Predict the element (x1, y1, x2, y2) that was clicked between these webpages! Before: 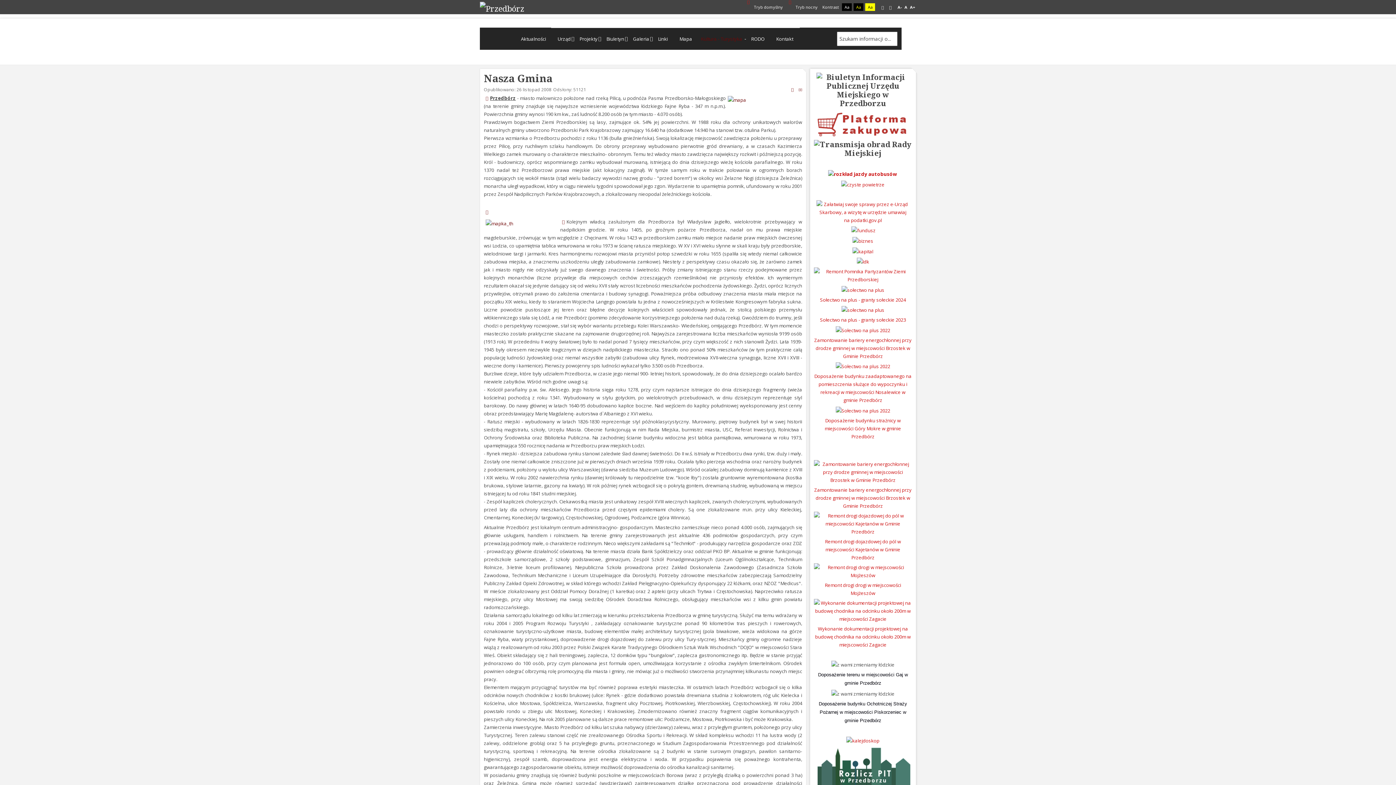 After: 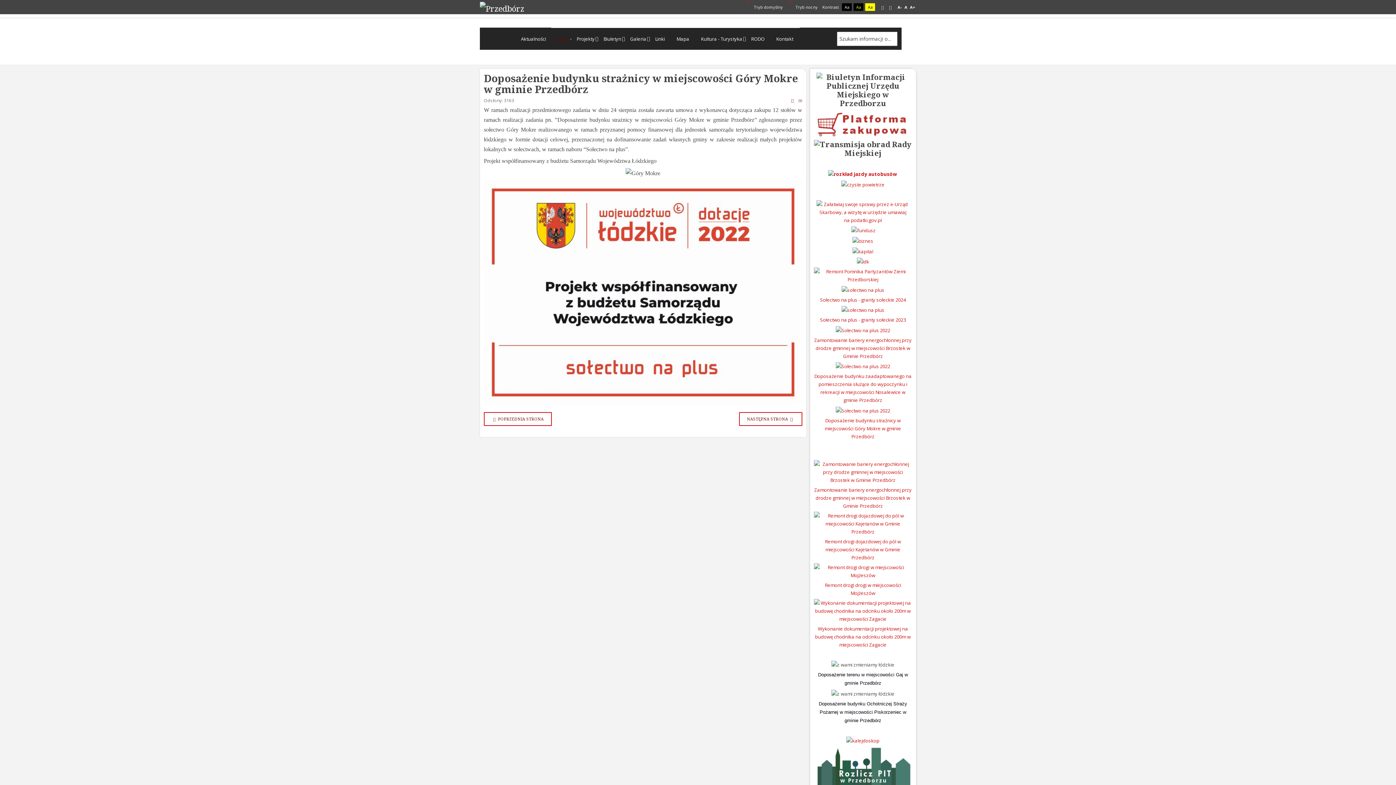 Action: label: Doposażenie budynku strażnicy w miejscowości Góry Mokre w gminie Przedbórz bbox: (825, 417, 901, 439)